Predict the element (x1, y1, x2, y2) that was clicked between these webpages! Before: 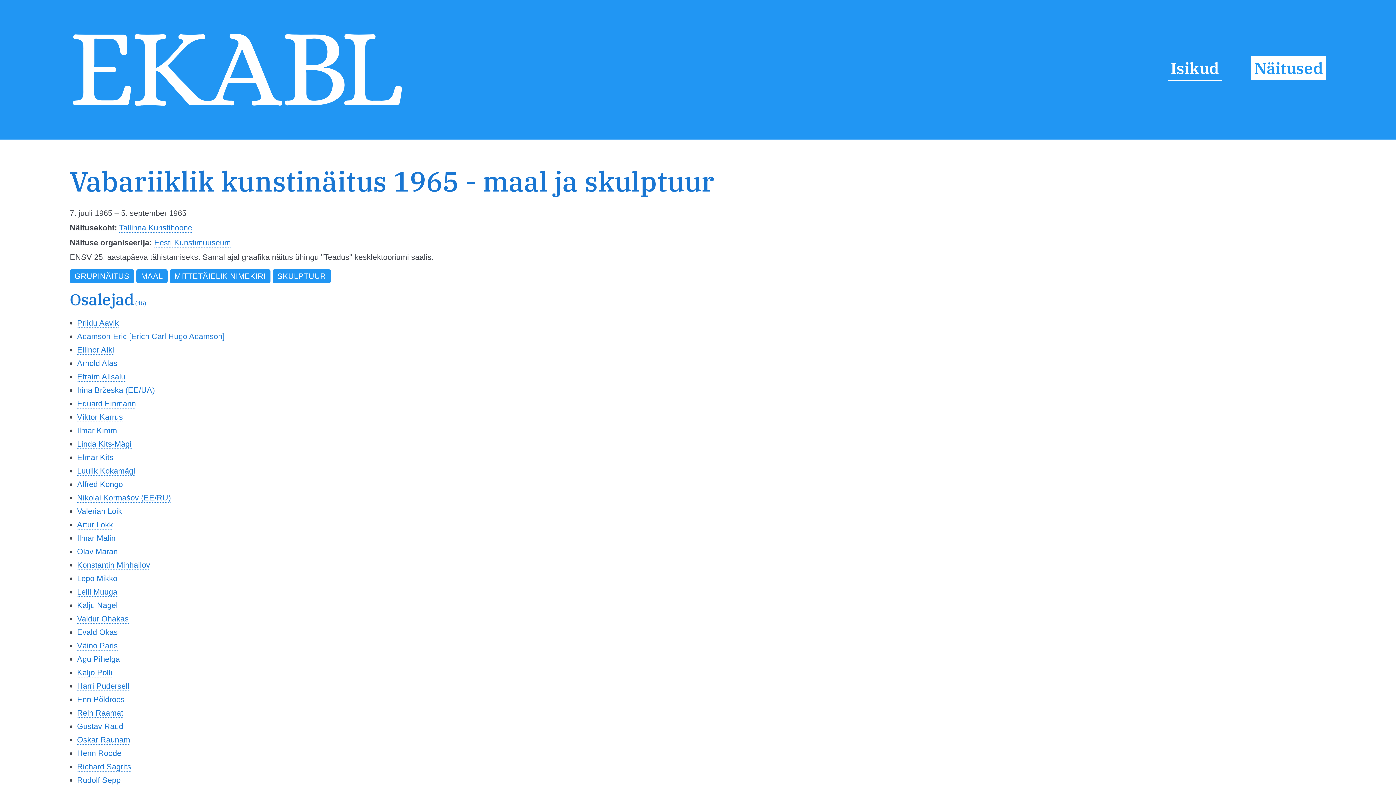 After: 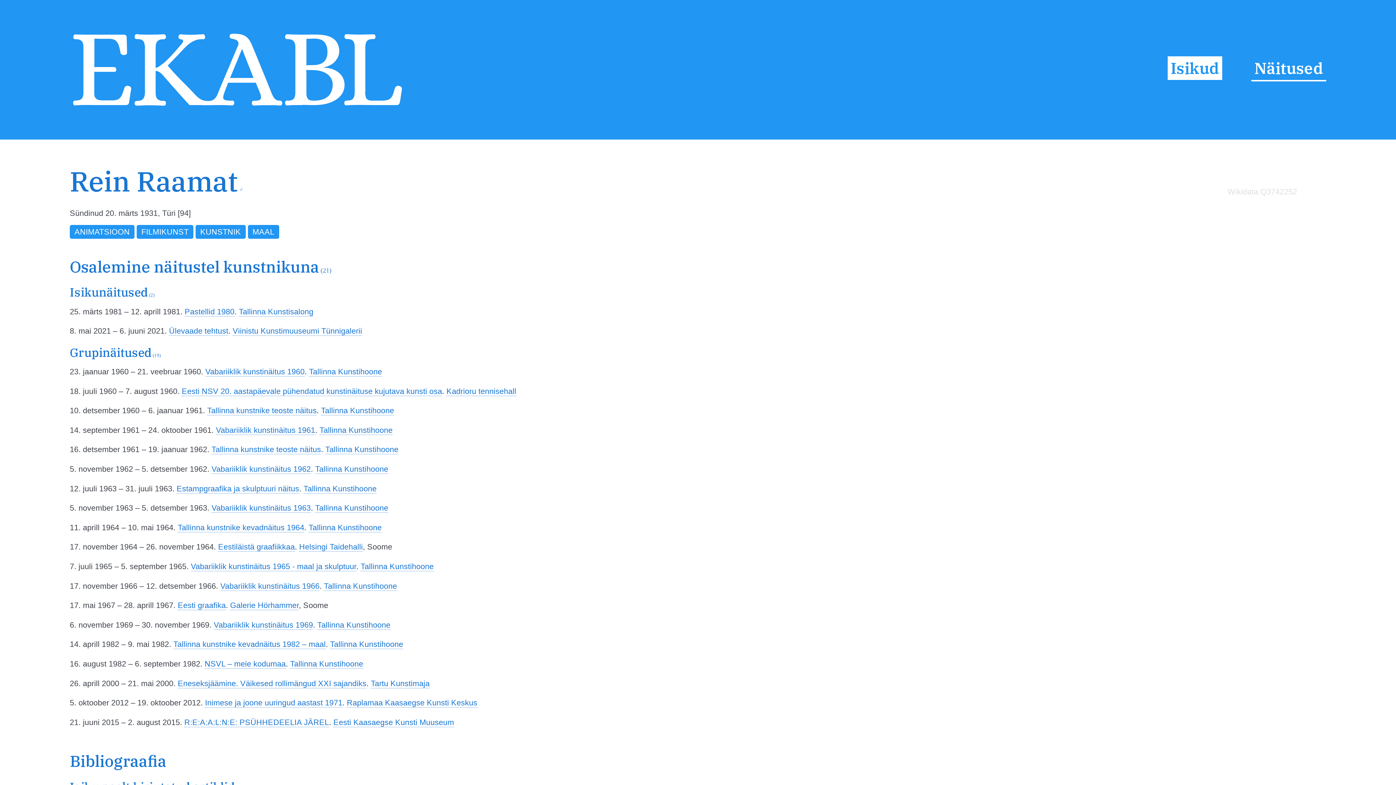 Action: label: Rein Raamat bbox: (77, 708, 123, 718)